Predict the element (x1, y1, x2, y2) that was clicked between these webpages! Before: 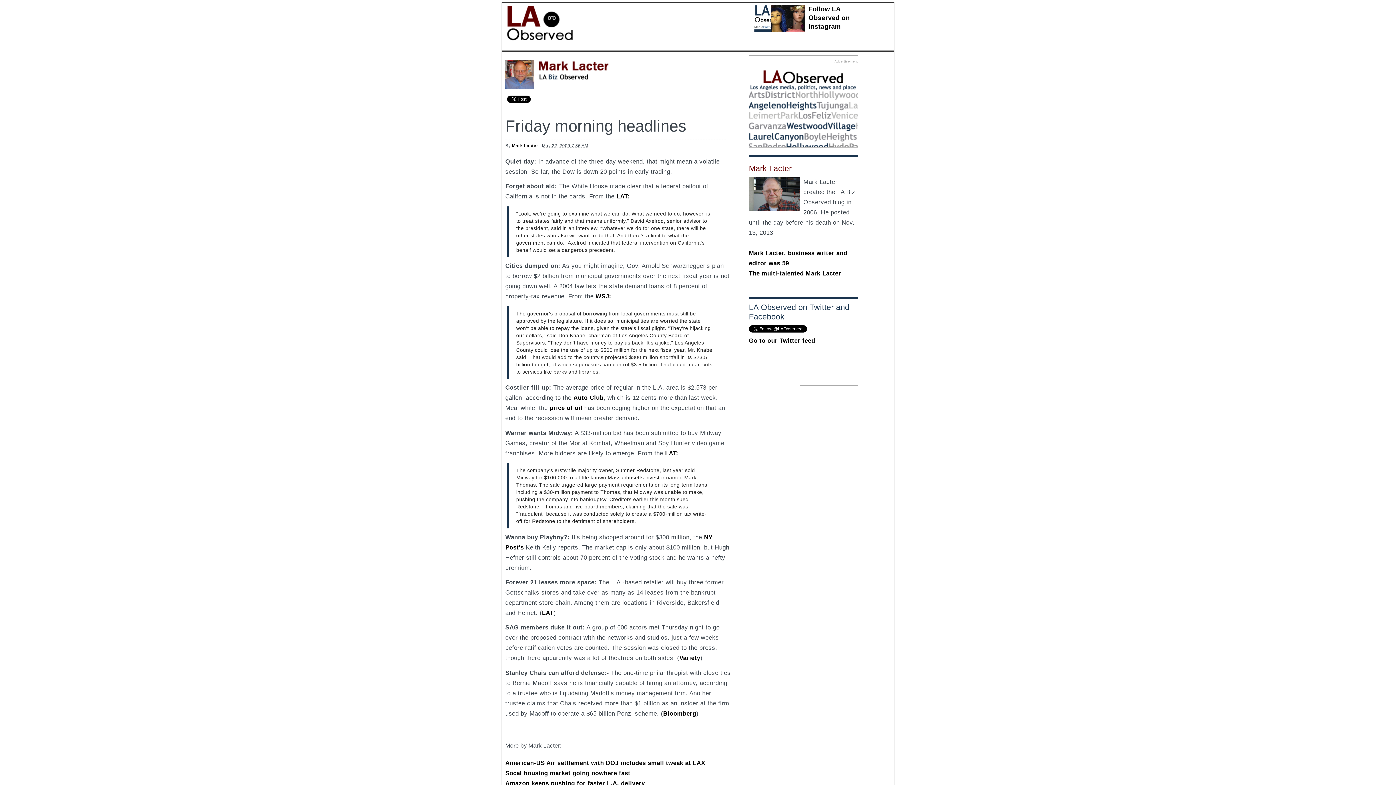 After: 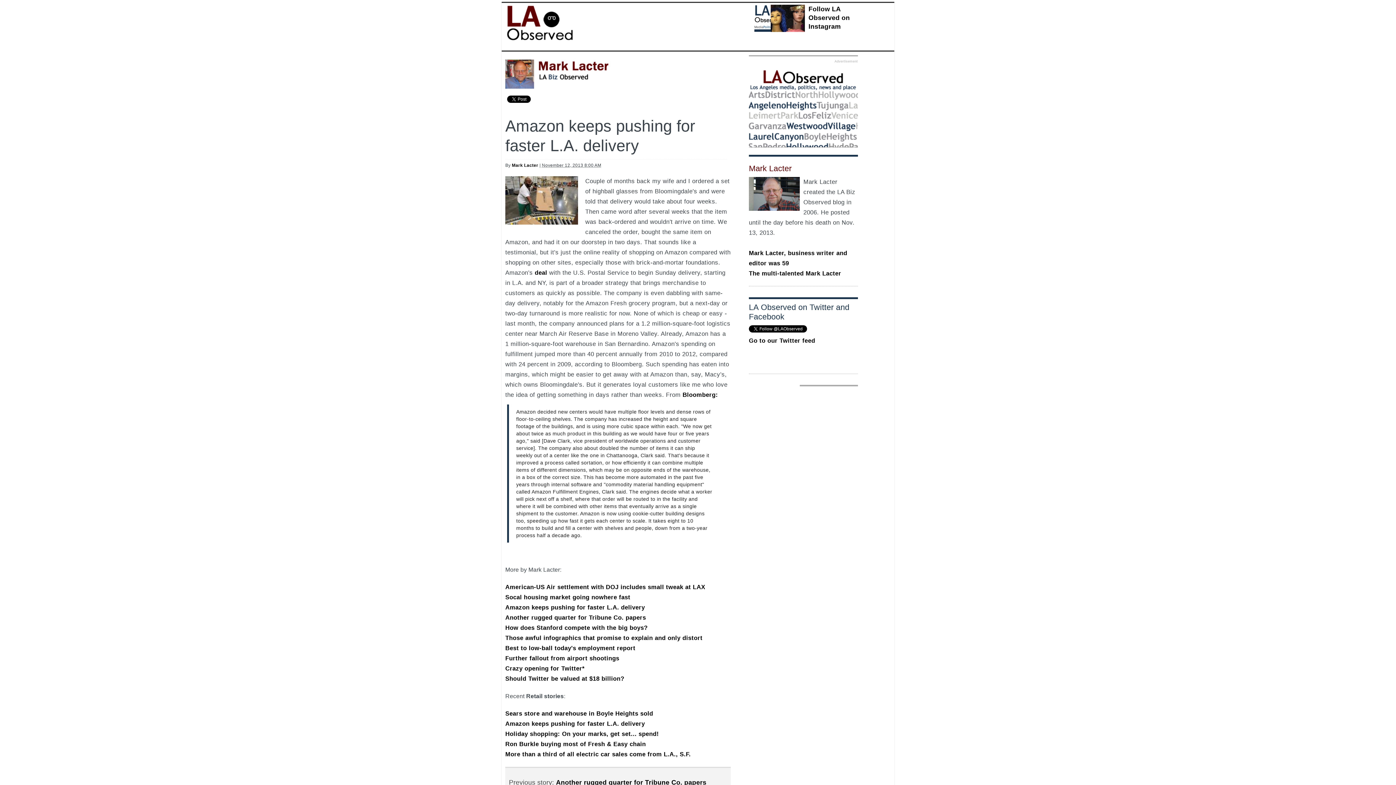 Action: bbox: (505, 780, 645, 787) label: Amazon keeps pushing for faster L.A. delivery